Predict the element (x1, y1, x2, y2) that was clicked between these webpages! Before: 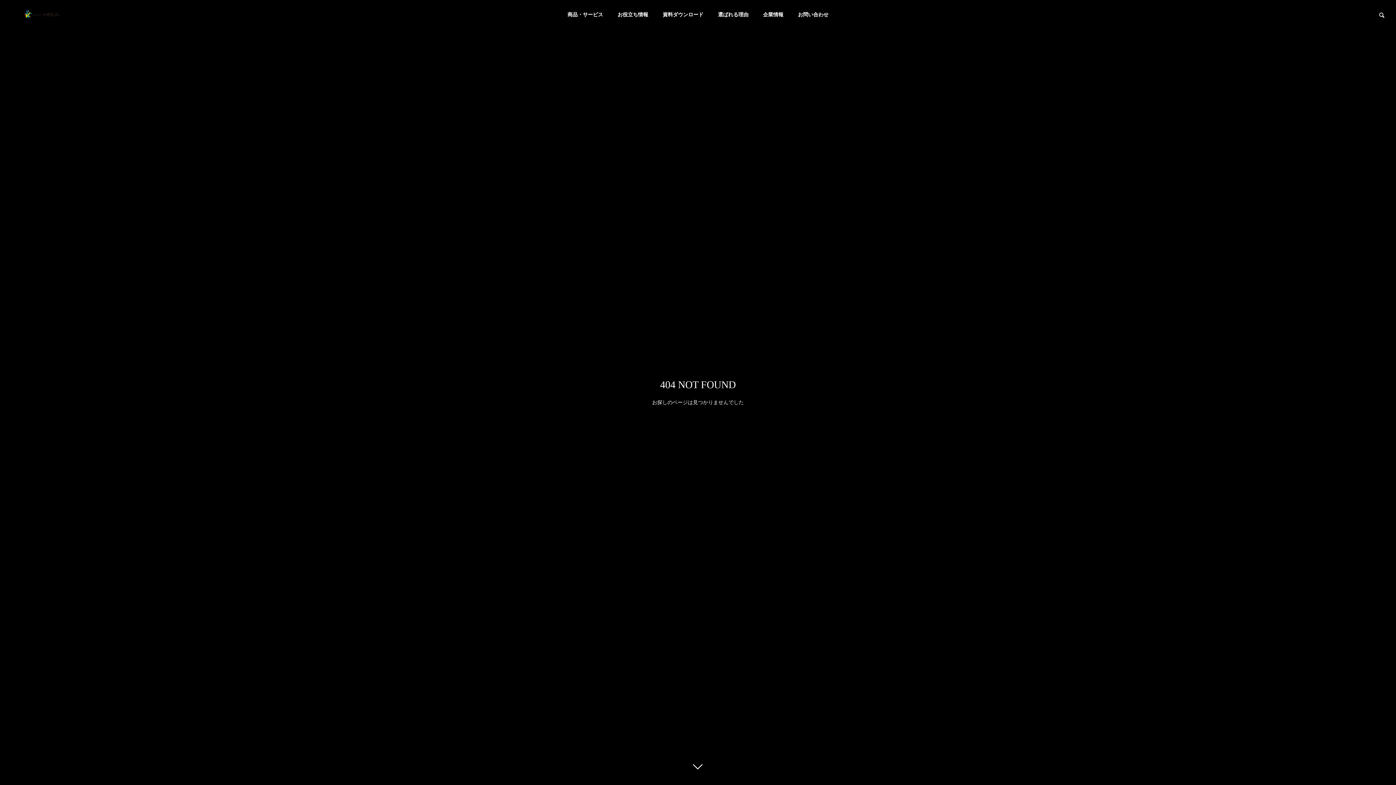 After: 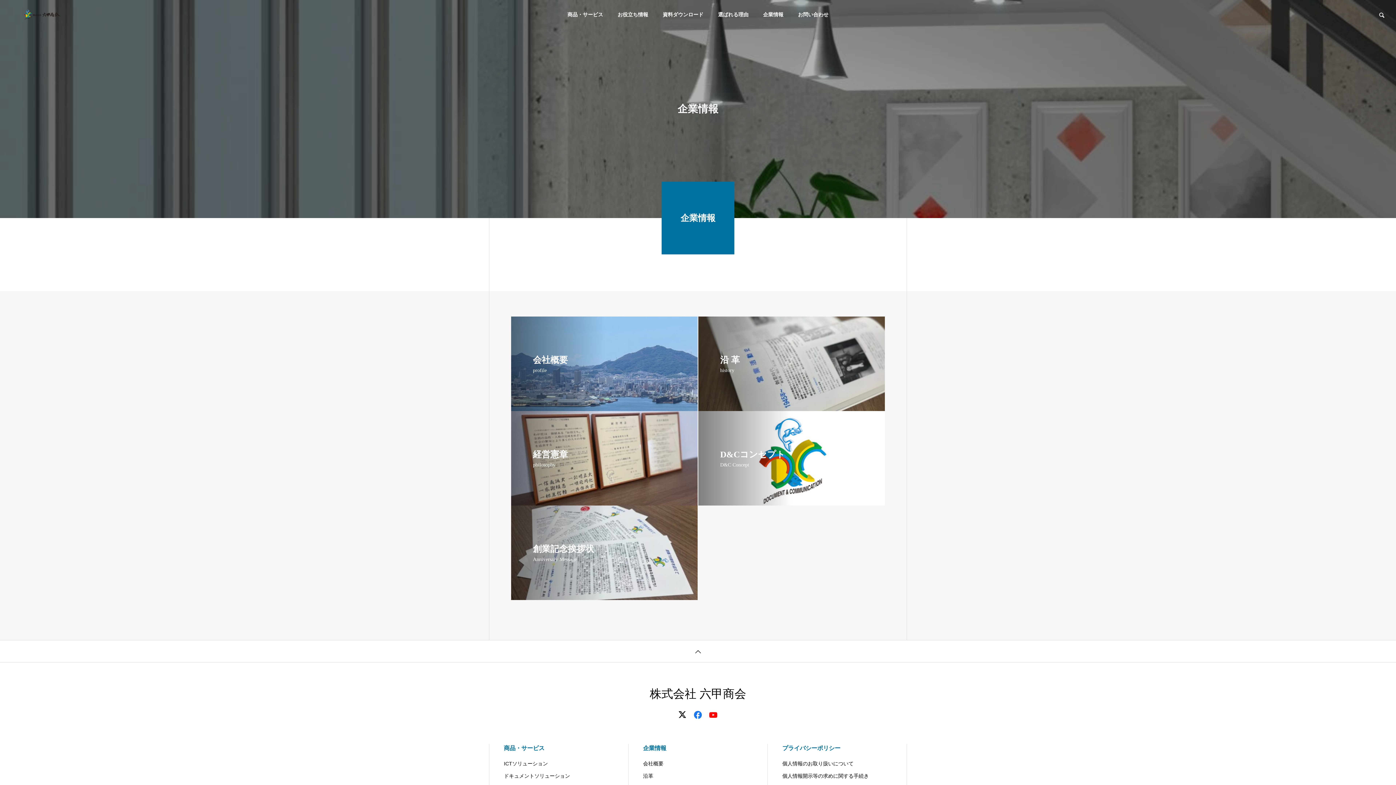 Action: label: 企業情報 bbox: (756, 0, 790, 29)